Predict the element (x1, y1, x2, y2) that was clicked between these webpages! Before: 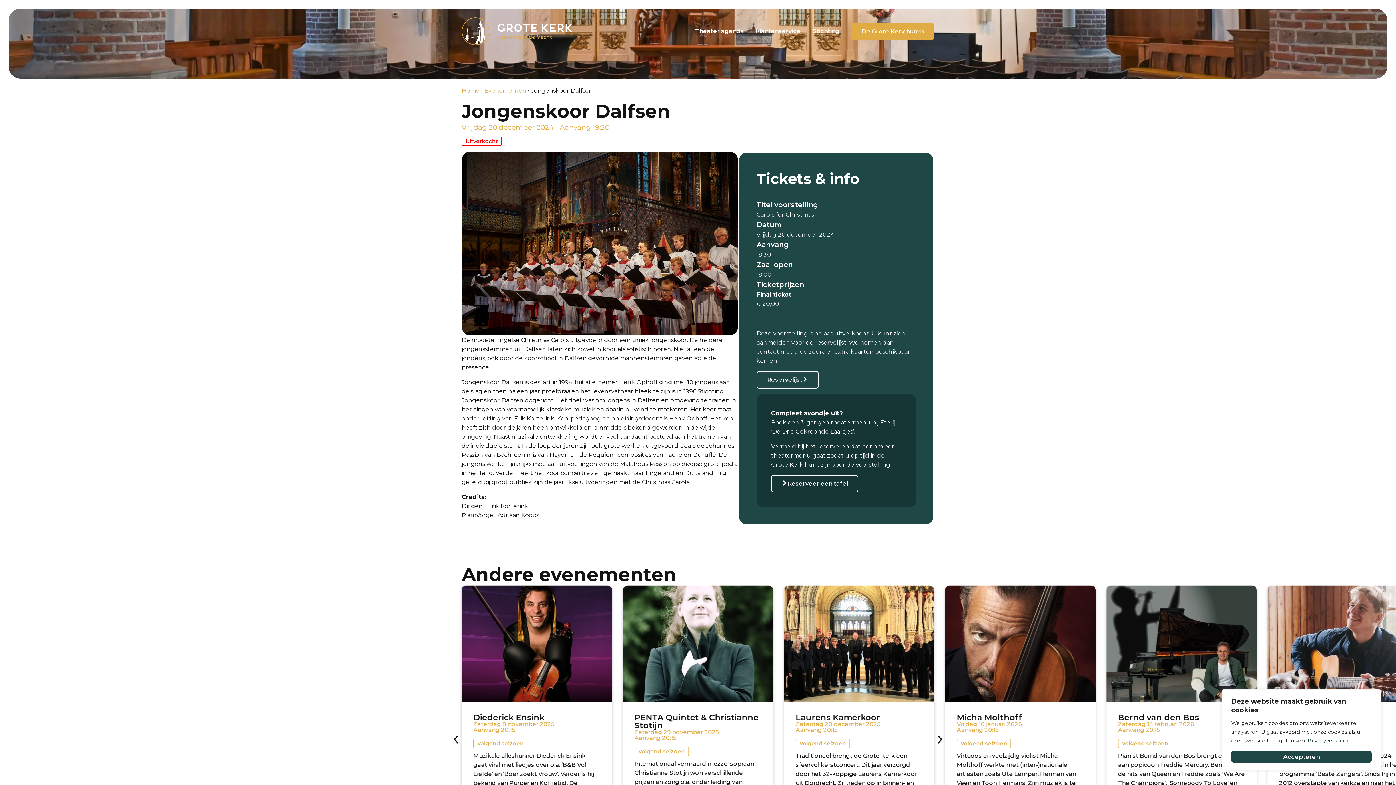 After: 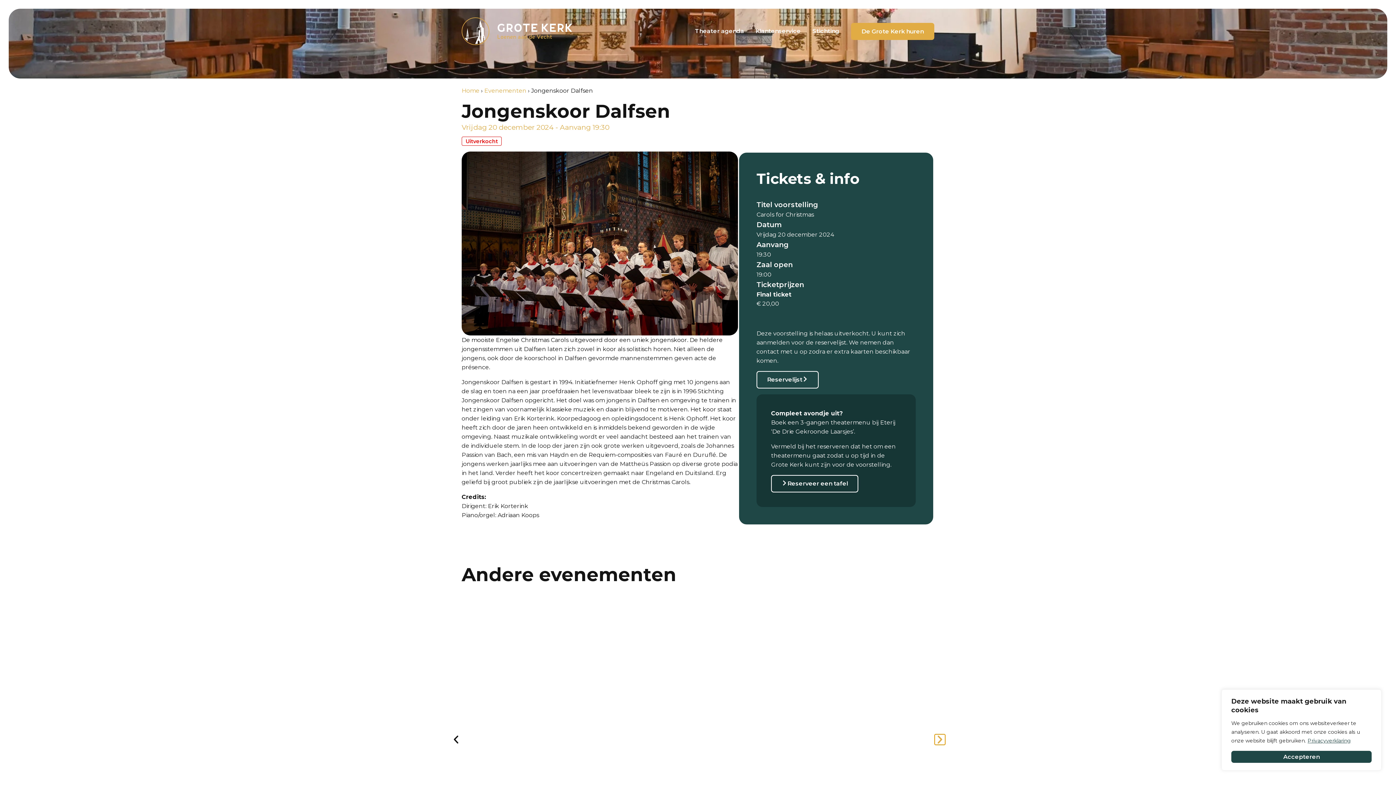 Action: label: Volgende slide bbox: (934, 734, 945, 745)